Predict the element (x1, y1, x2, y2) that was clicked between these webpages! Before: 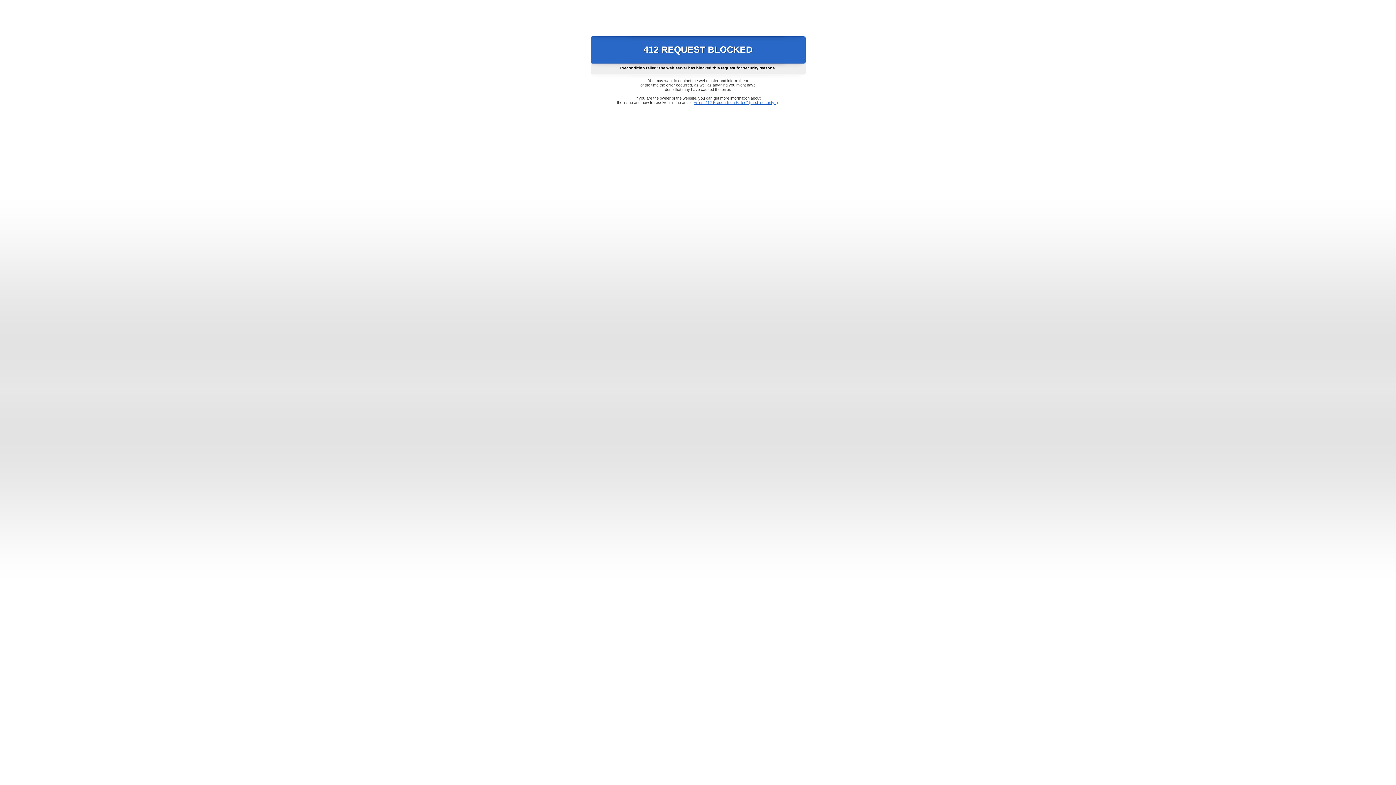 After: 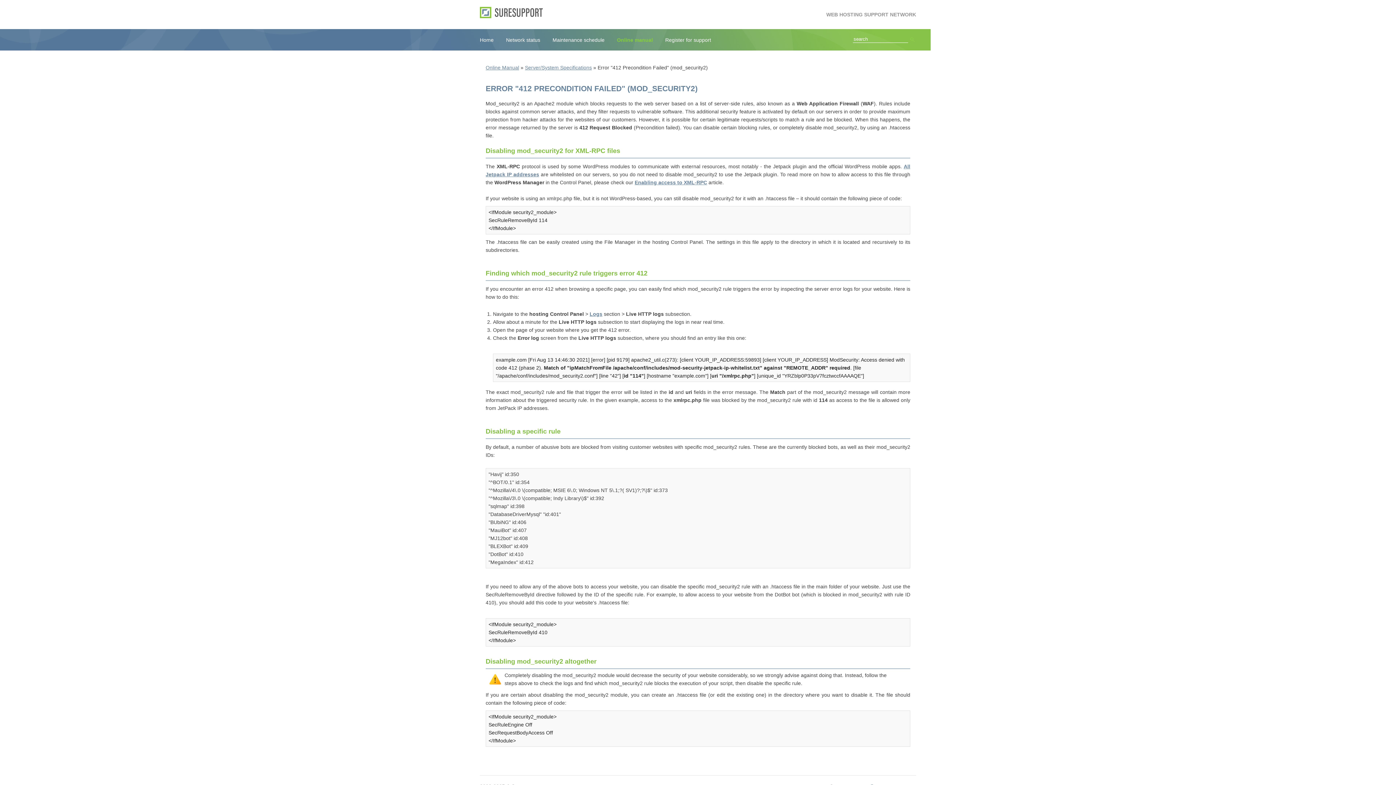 Action: label: Error "412 Precondition Failed" (mod_security2) bbox: (693, 100, 778, 104)